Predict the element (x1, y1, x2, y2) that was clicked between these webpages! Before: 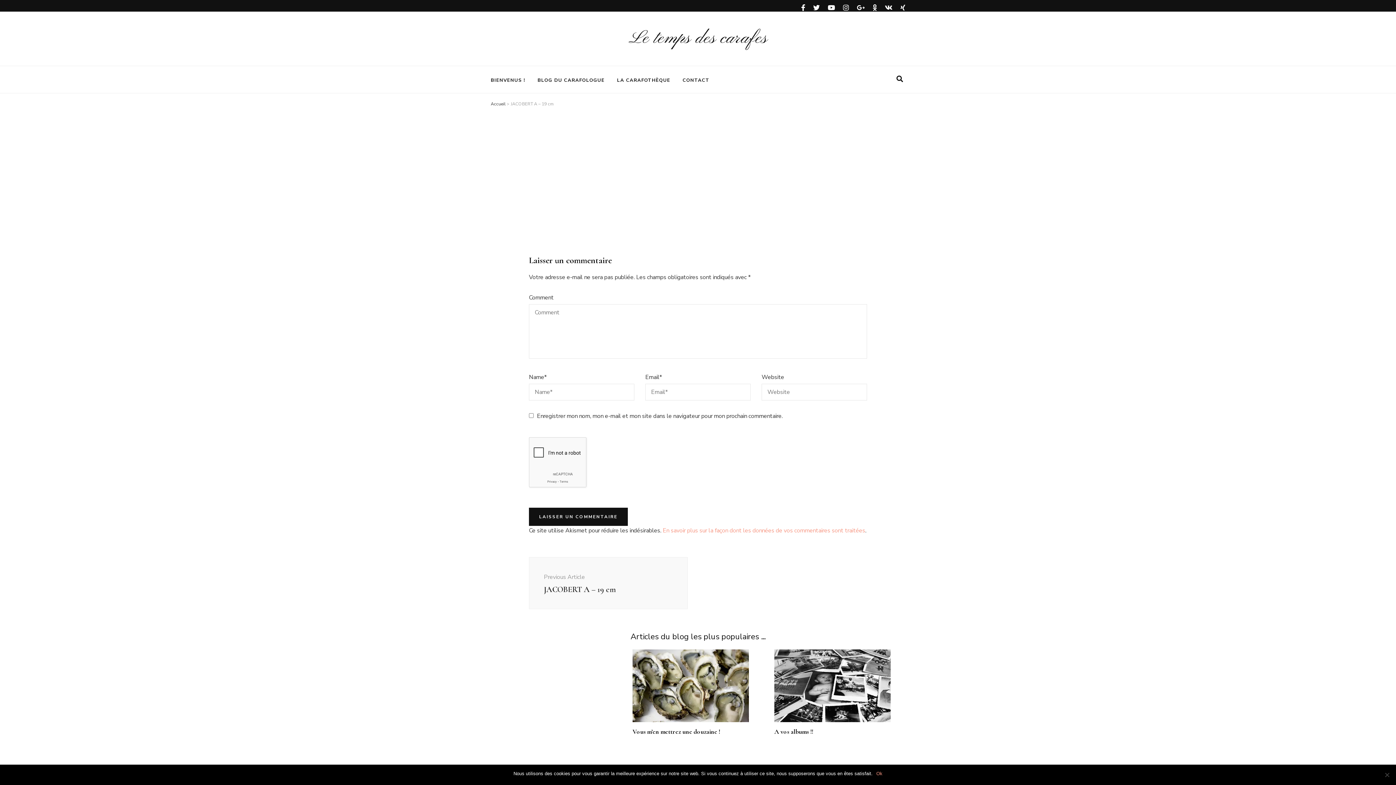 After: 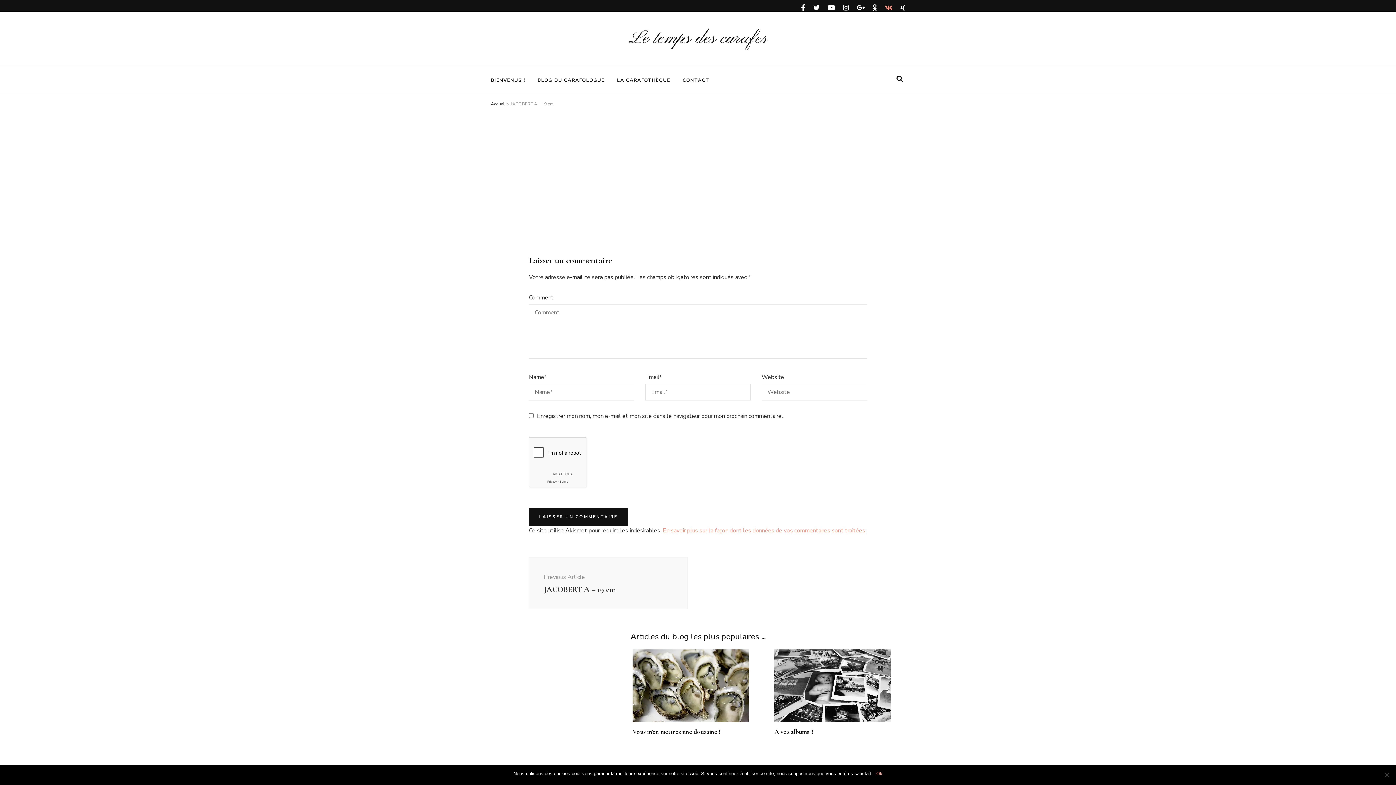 Action: bbox: (885, 3, 892, 12)